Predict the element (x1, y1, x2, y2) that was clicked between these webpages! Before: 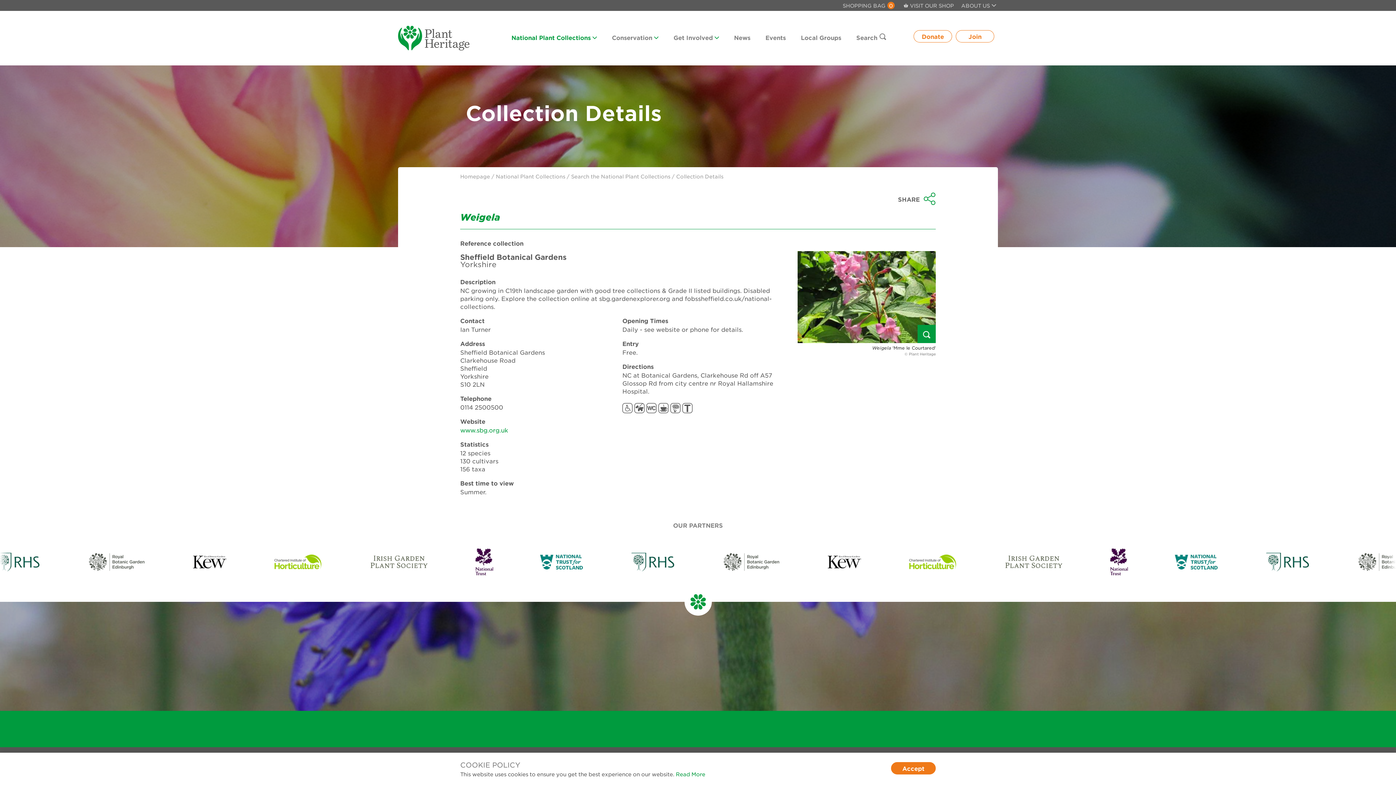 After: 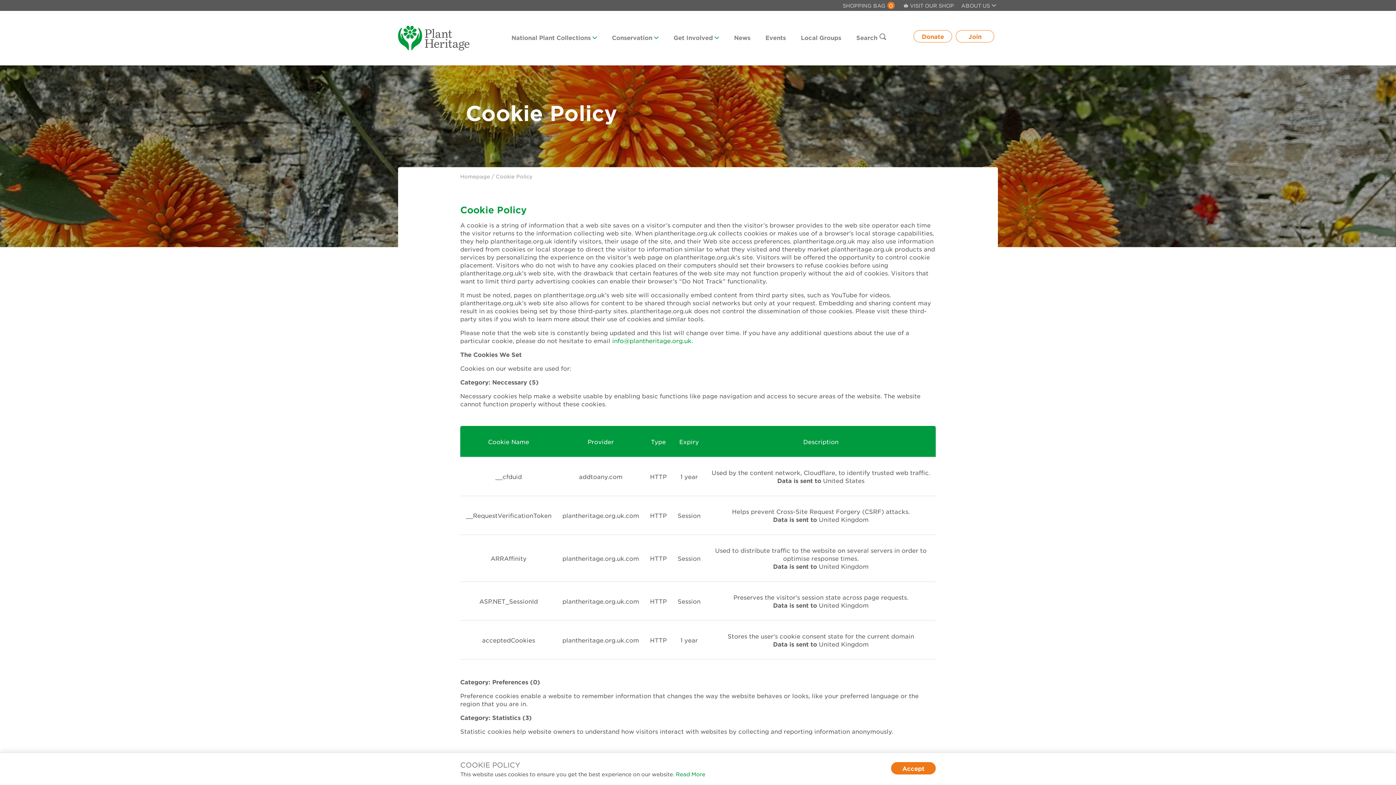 Action: bbox: (676, 771, 705, 777) label: Read More